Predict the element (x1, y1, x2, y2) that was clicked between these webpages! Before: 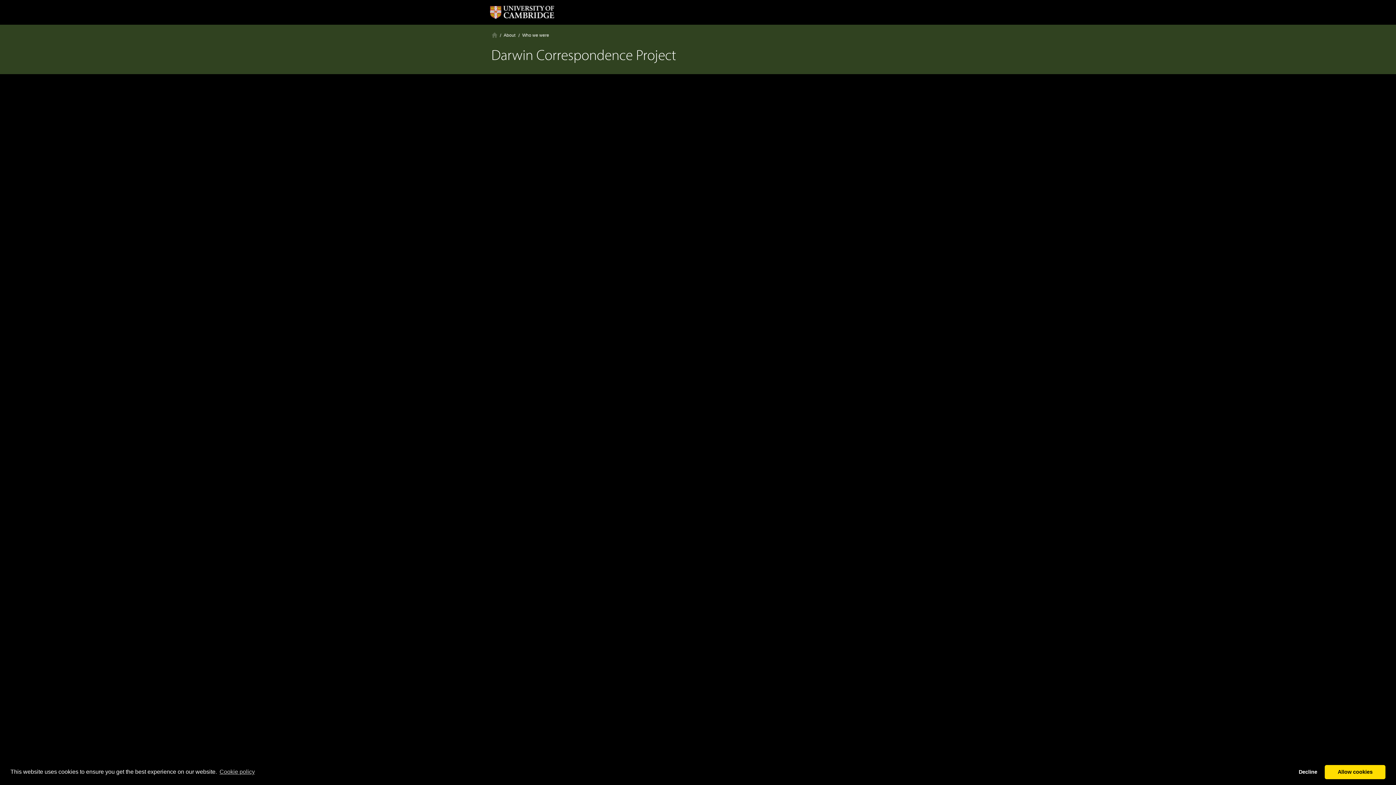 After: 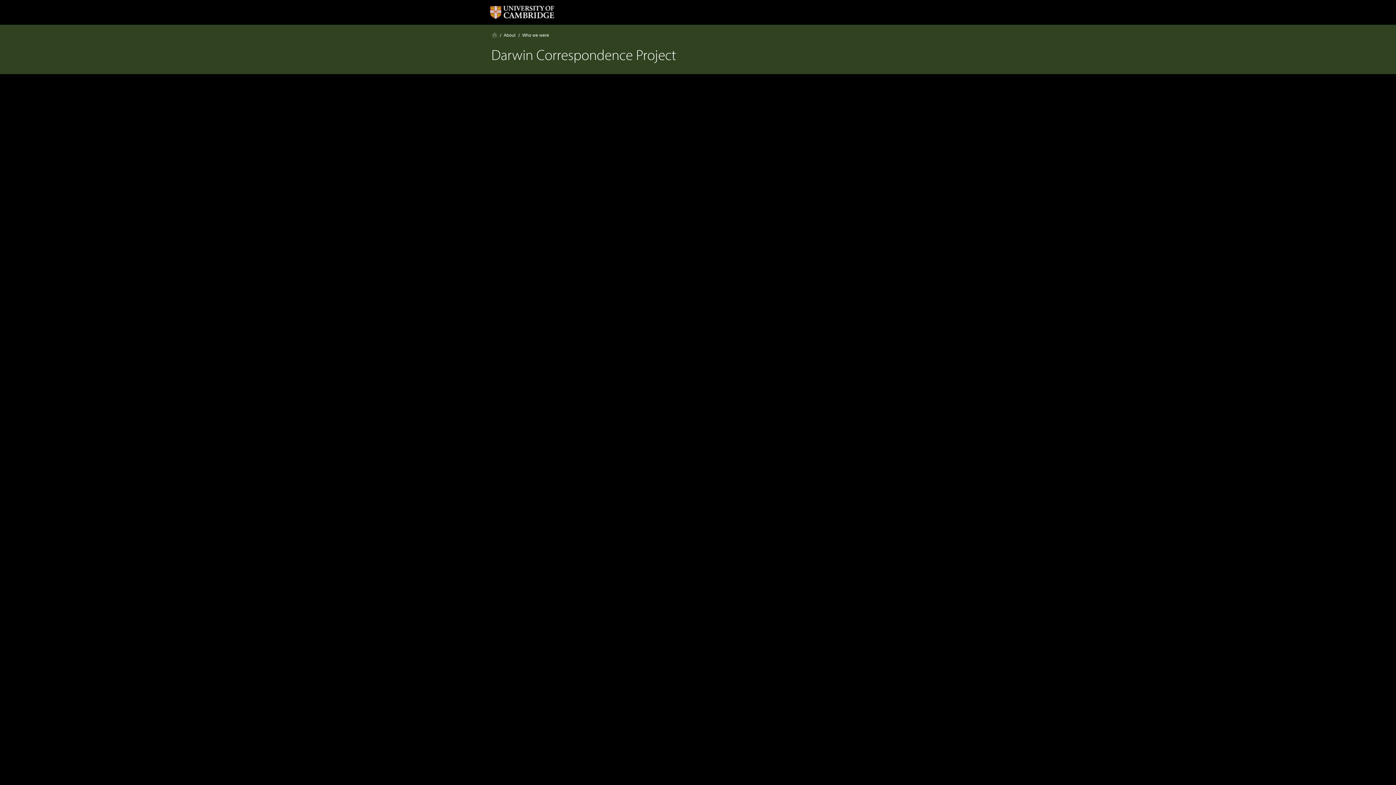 Action: bbox: (1325, 765, 1385, 779) label: allow cookies